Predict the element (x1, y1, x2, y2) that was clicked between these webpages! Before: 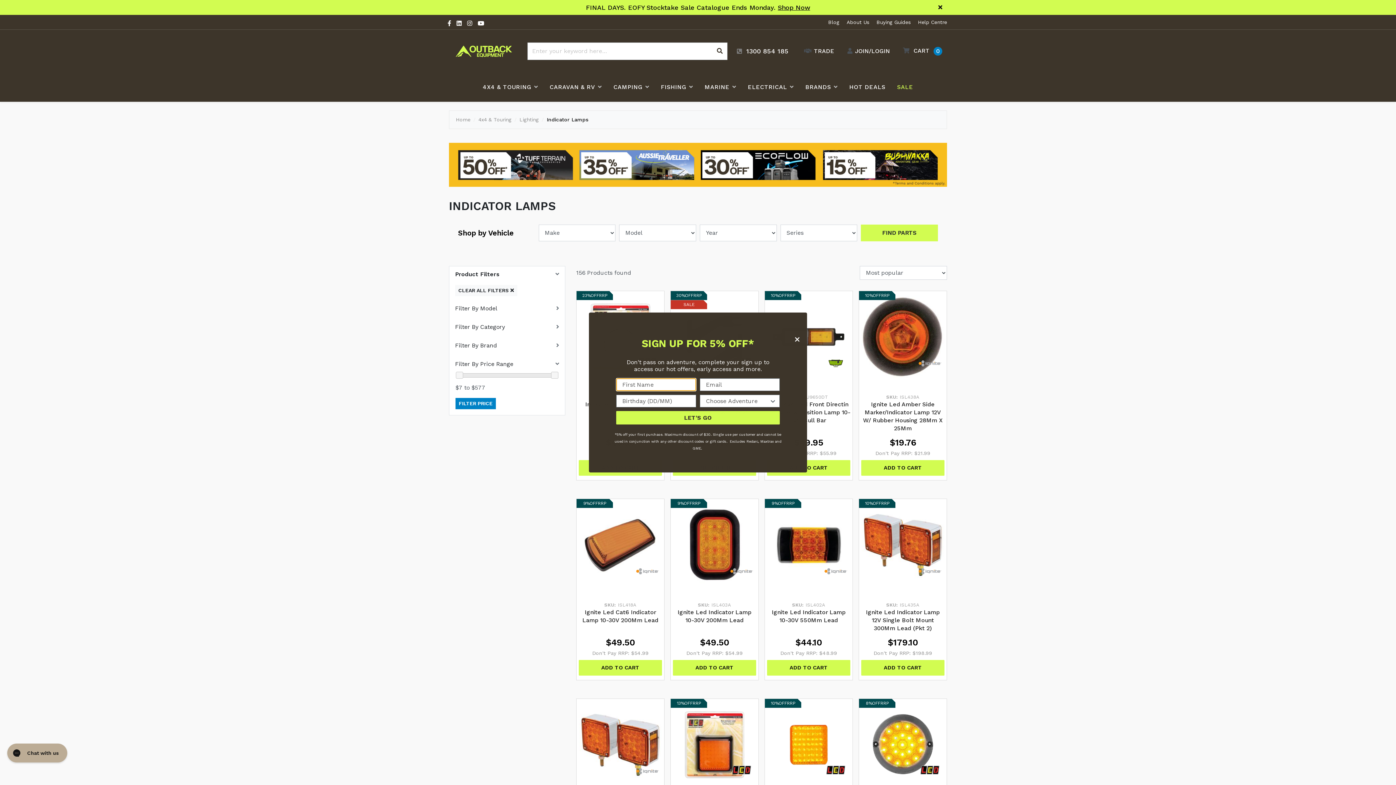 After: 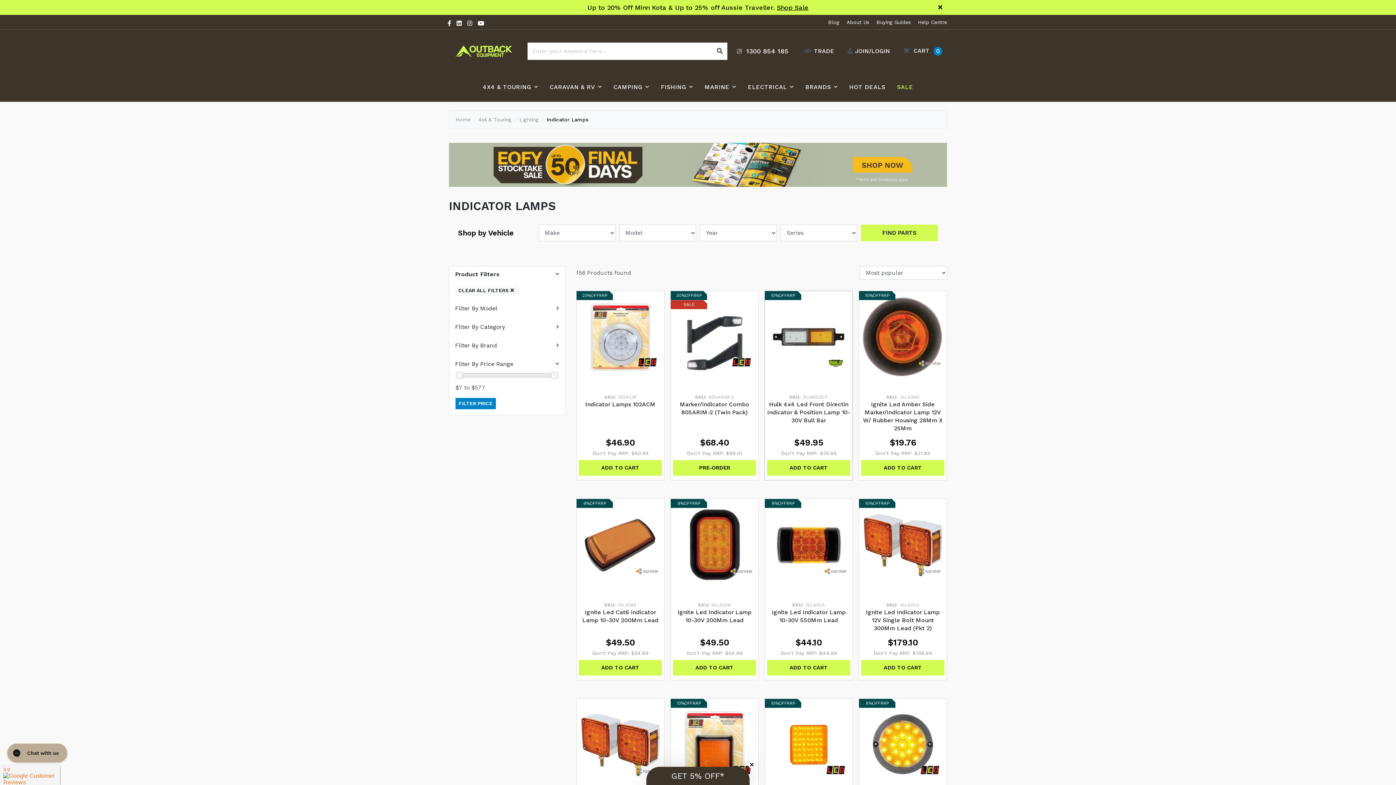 Action: bbox: (793, 341, 801, 350) label: Close dialog